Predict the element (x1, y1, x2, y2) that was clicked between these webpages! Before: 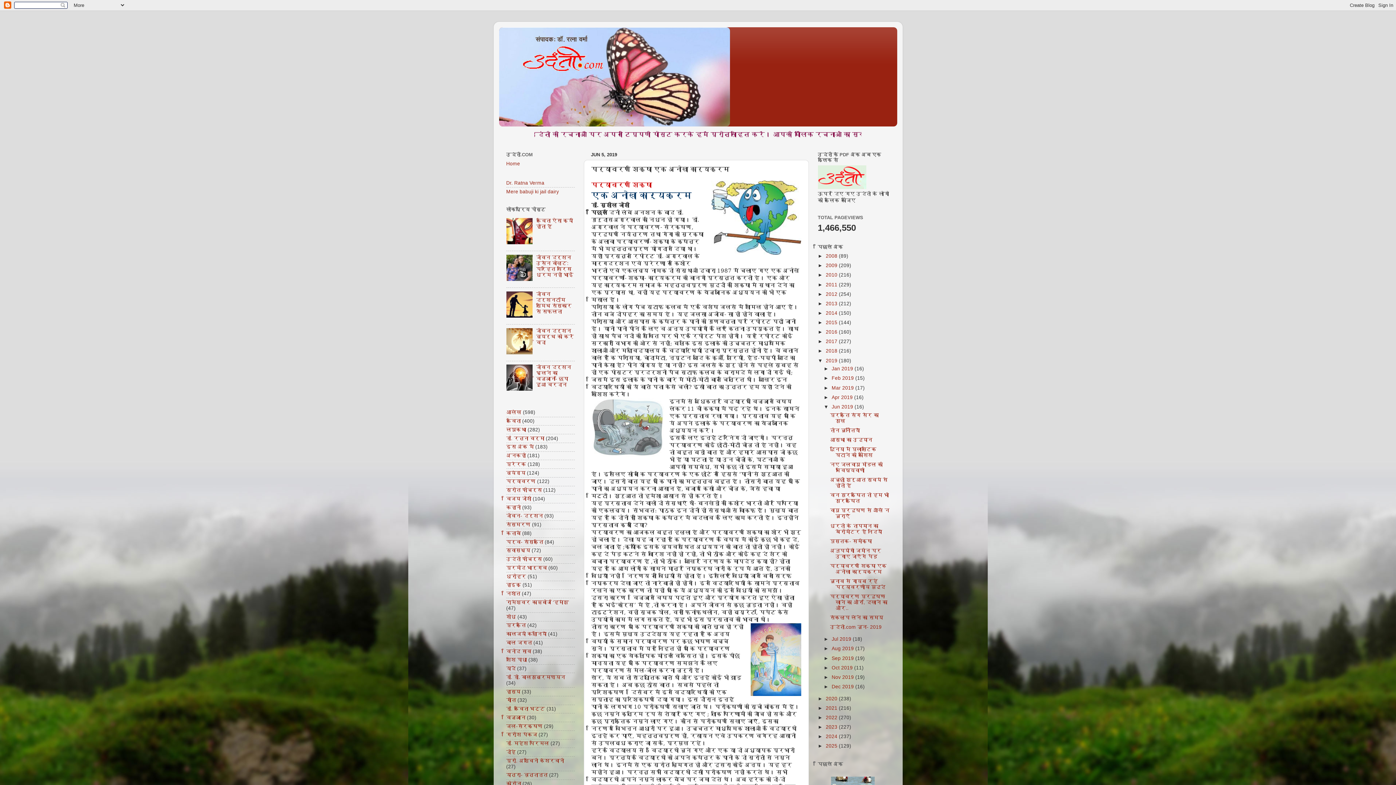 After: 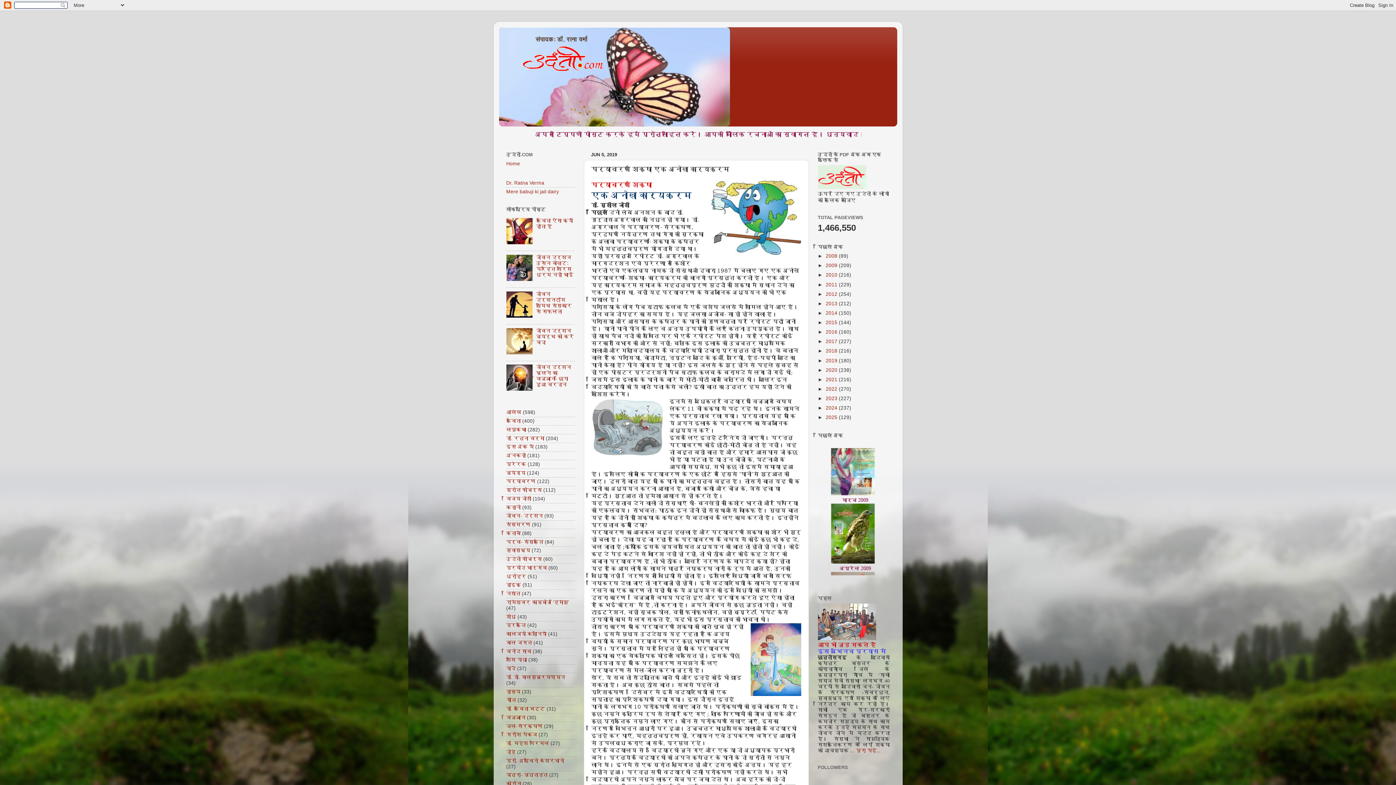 Action: bbox: (818, 358, 826, 363) label: ▼  